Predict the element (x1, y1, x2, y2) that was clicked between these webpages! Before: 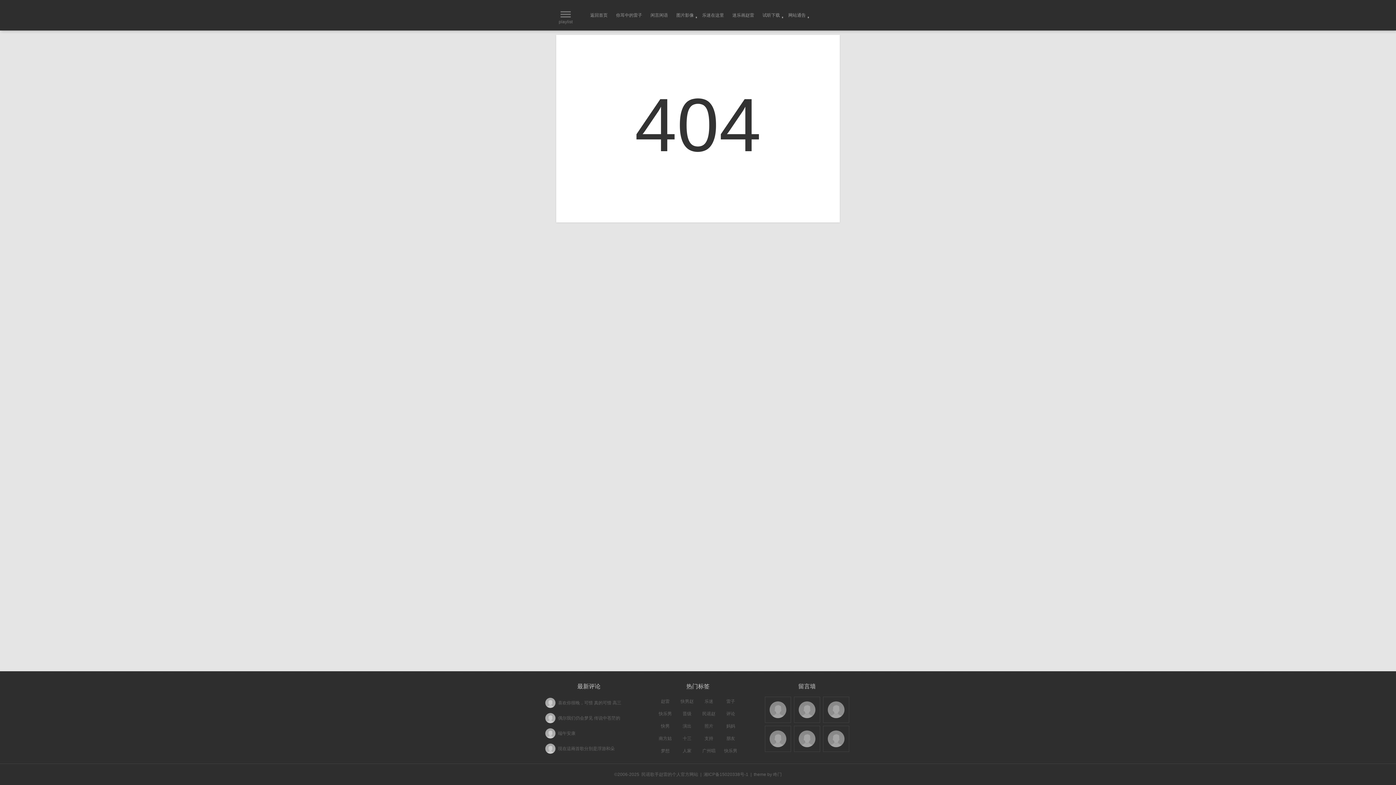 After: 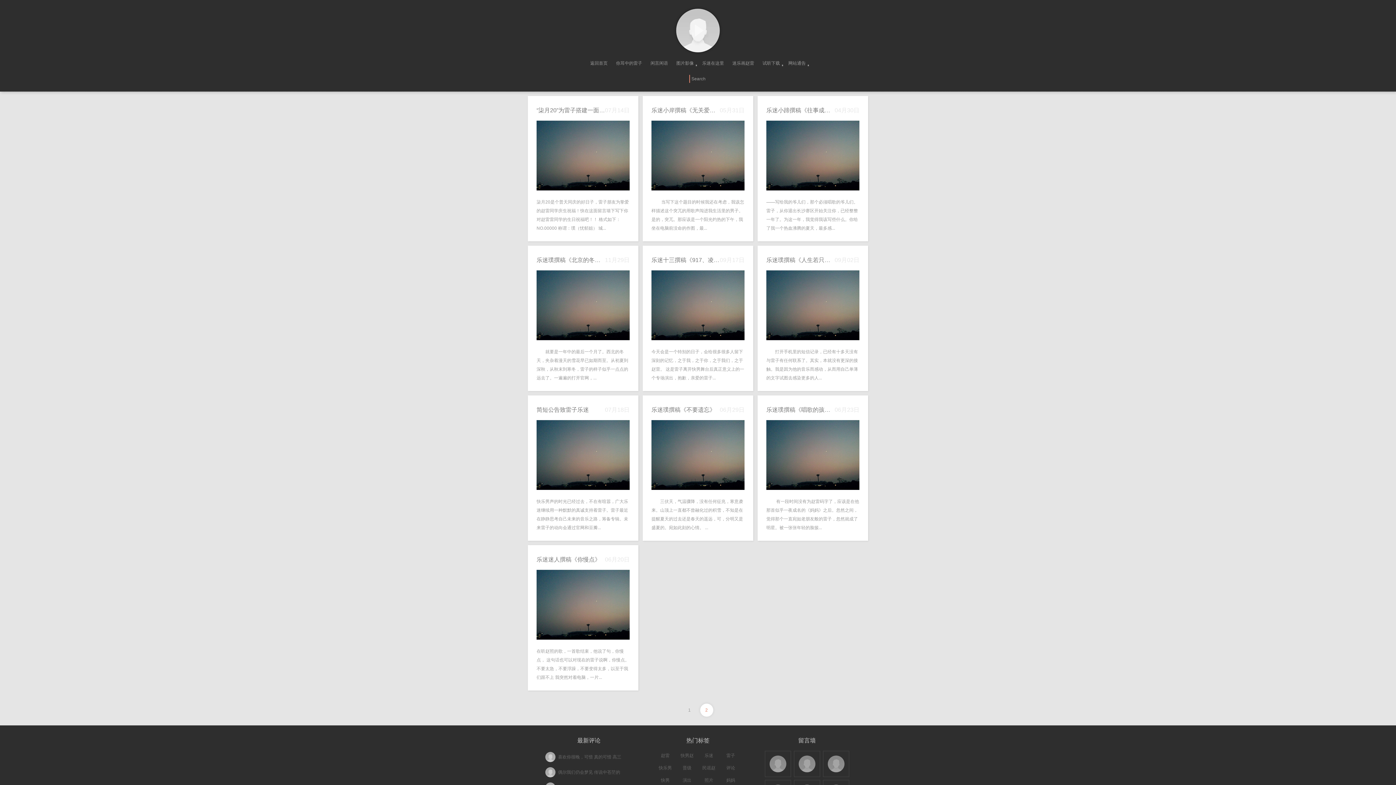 Action: bbox: (723, 696, 738, 707) label: 雷子